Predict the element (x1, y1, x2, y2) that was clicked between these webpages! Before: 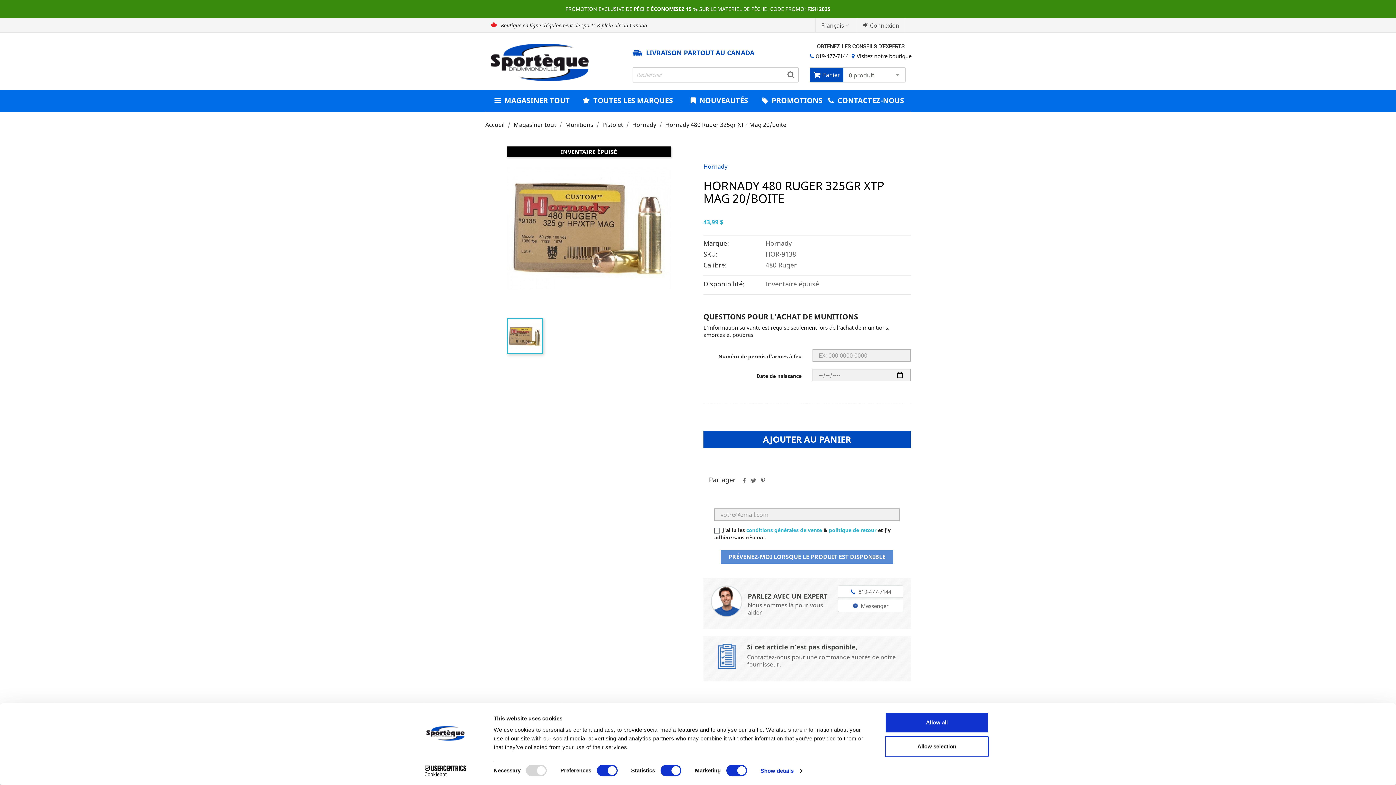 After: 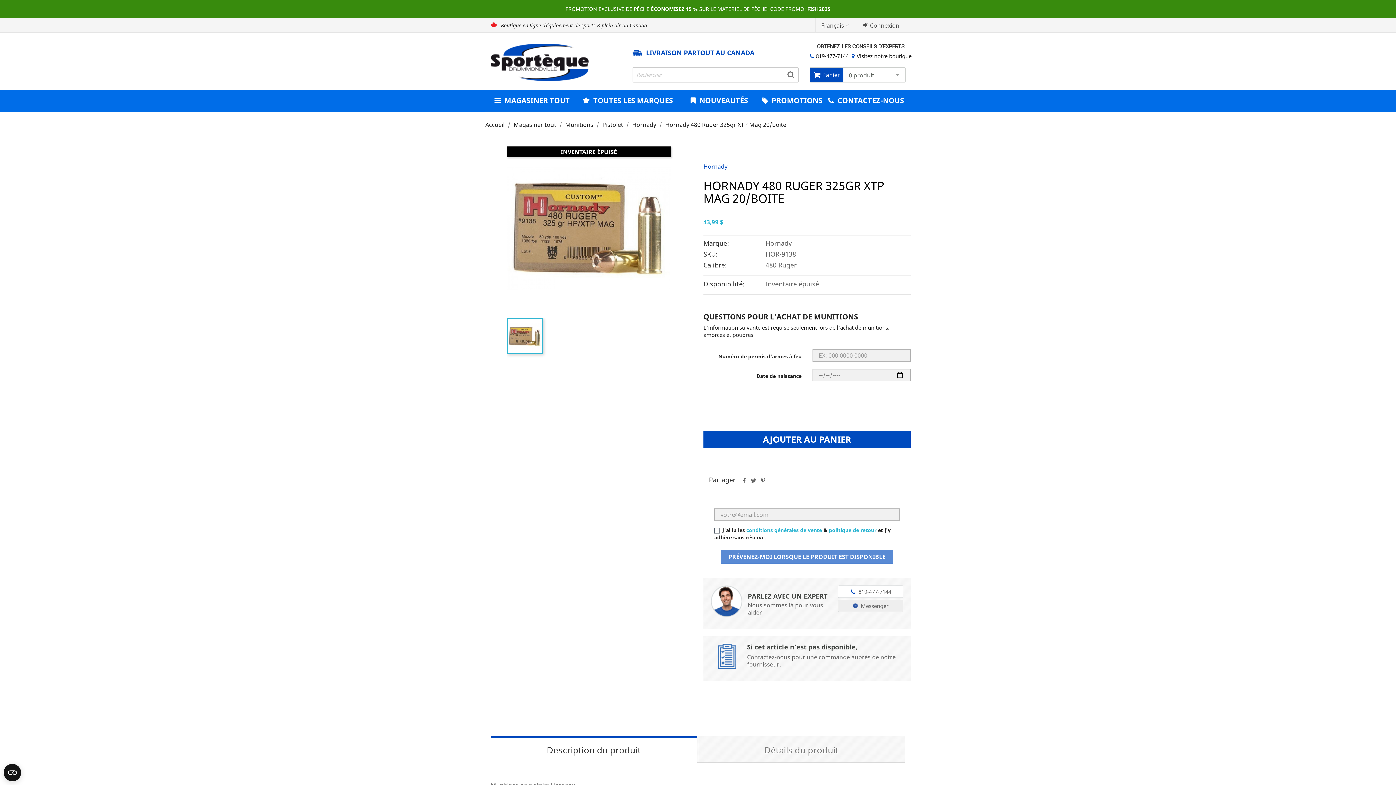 Action: bbox: (838, 600, 903, 612) label: Messenger